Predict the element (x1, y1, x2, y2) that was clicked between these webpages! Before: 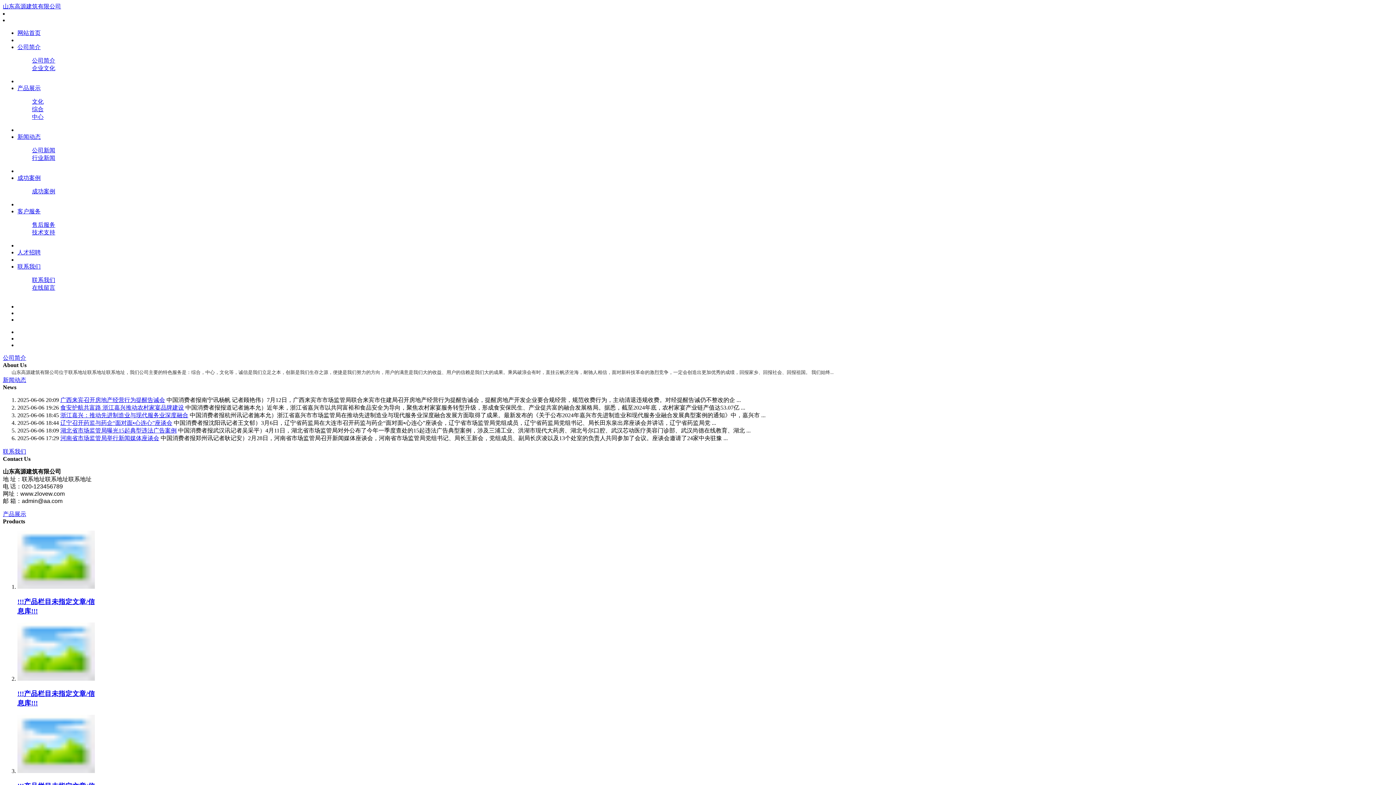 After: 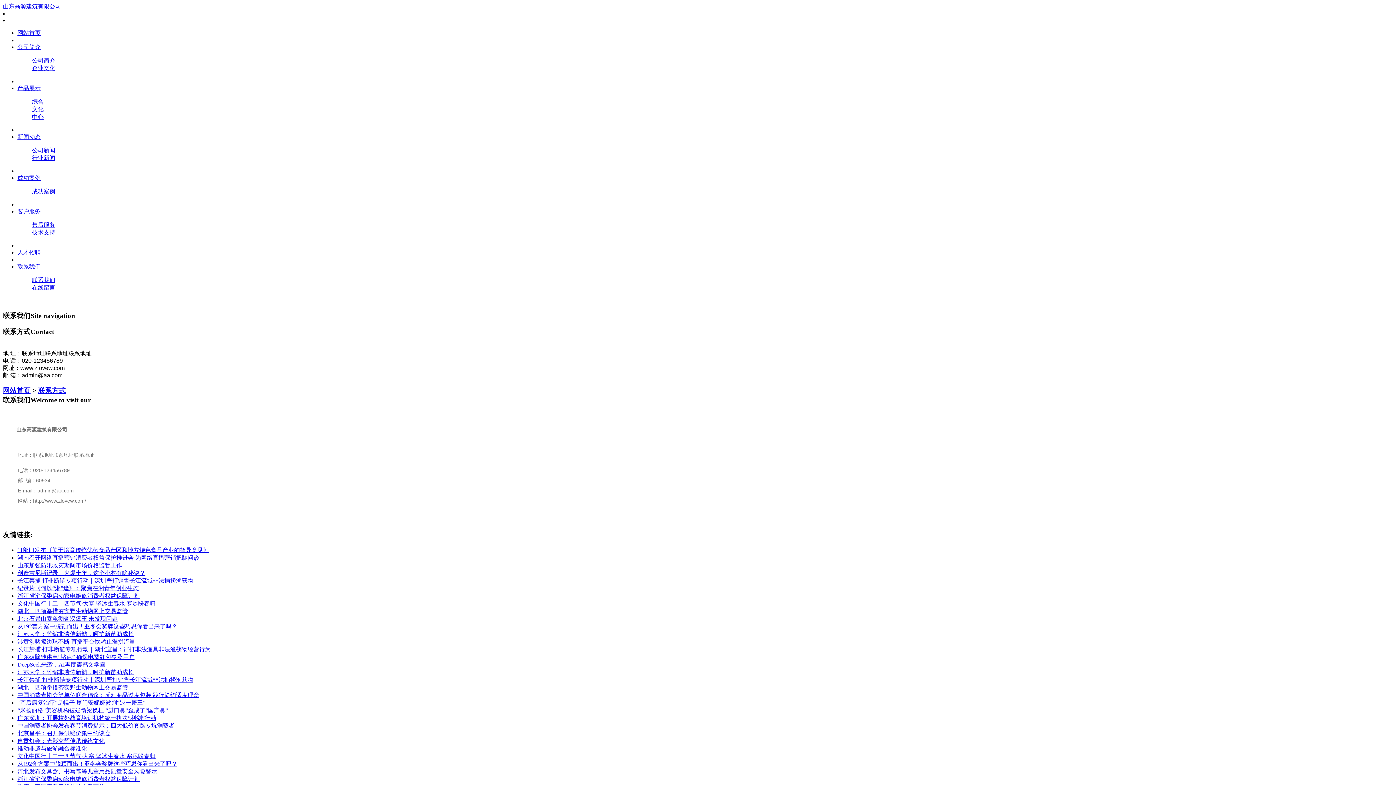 Action: bbox: (32, 284, 55, 290) label: 在线留言